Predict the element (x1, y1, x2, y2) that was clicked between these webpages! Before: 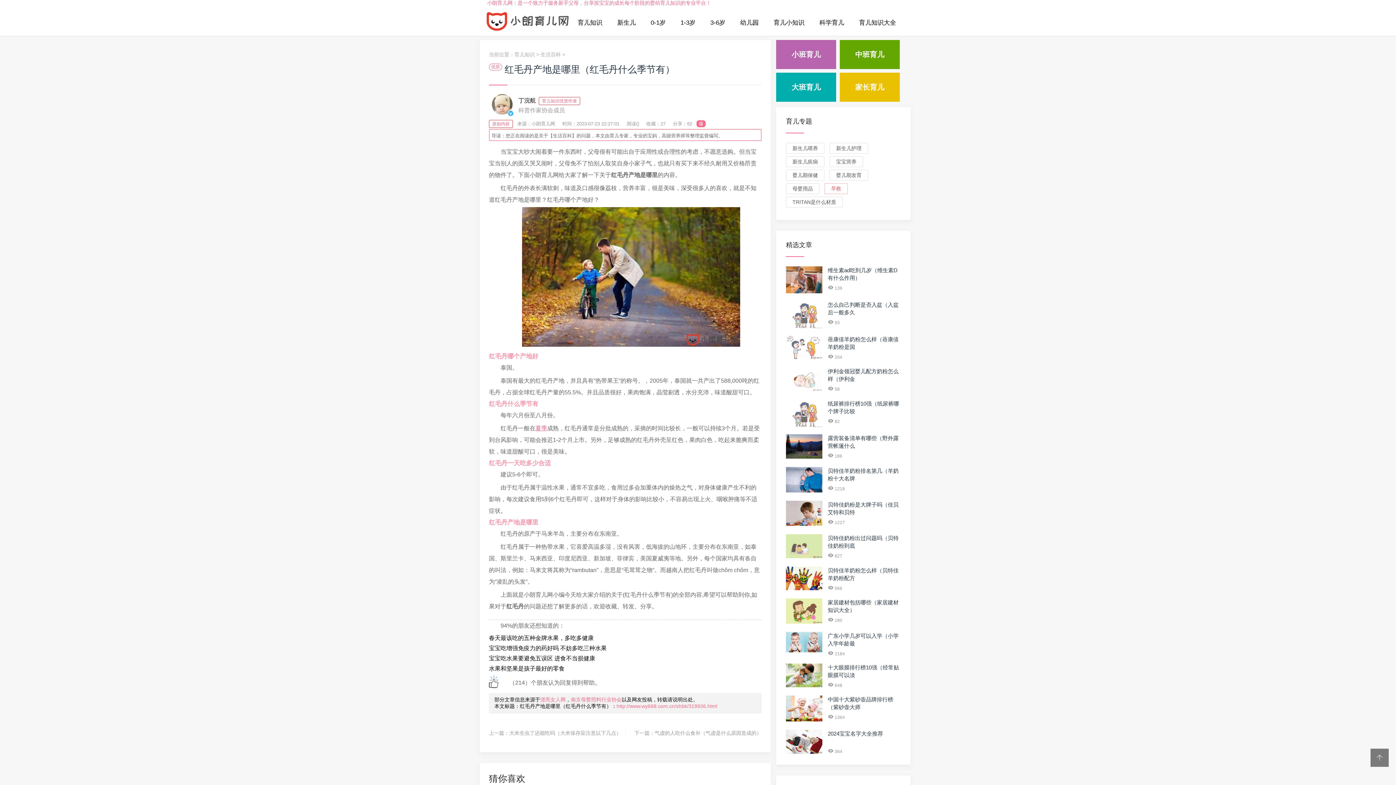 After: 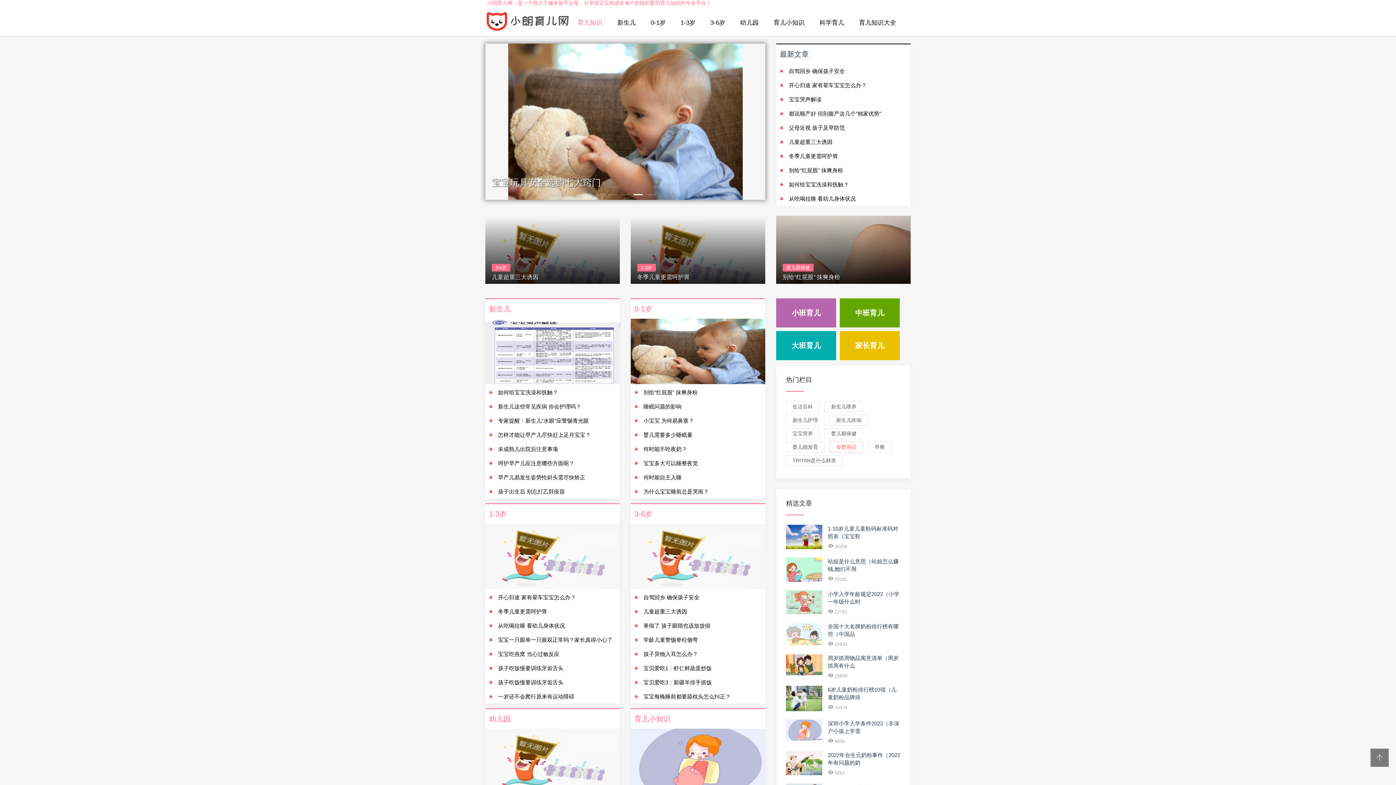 Action: bbox: (485, 10, 570, 35) label: 育儿知识